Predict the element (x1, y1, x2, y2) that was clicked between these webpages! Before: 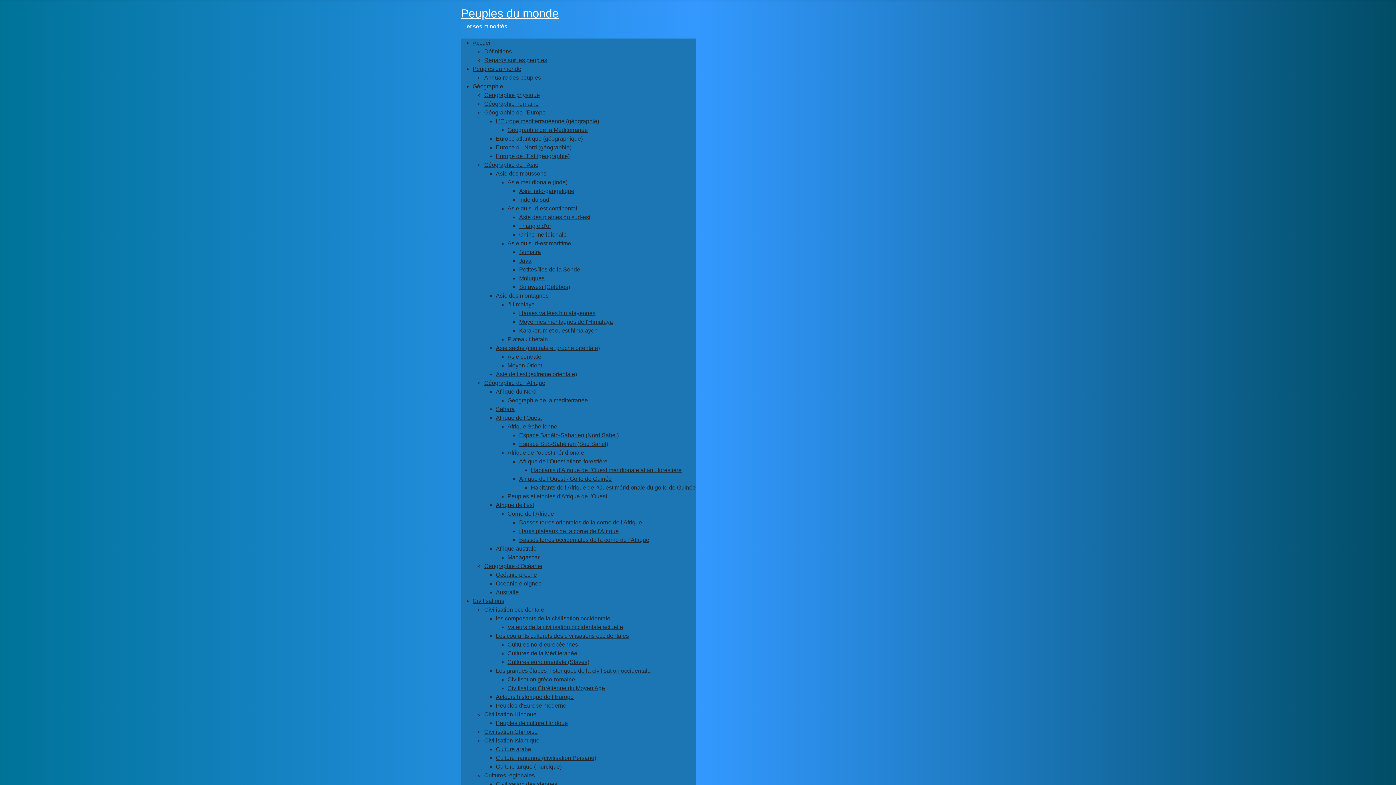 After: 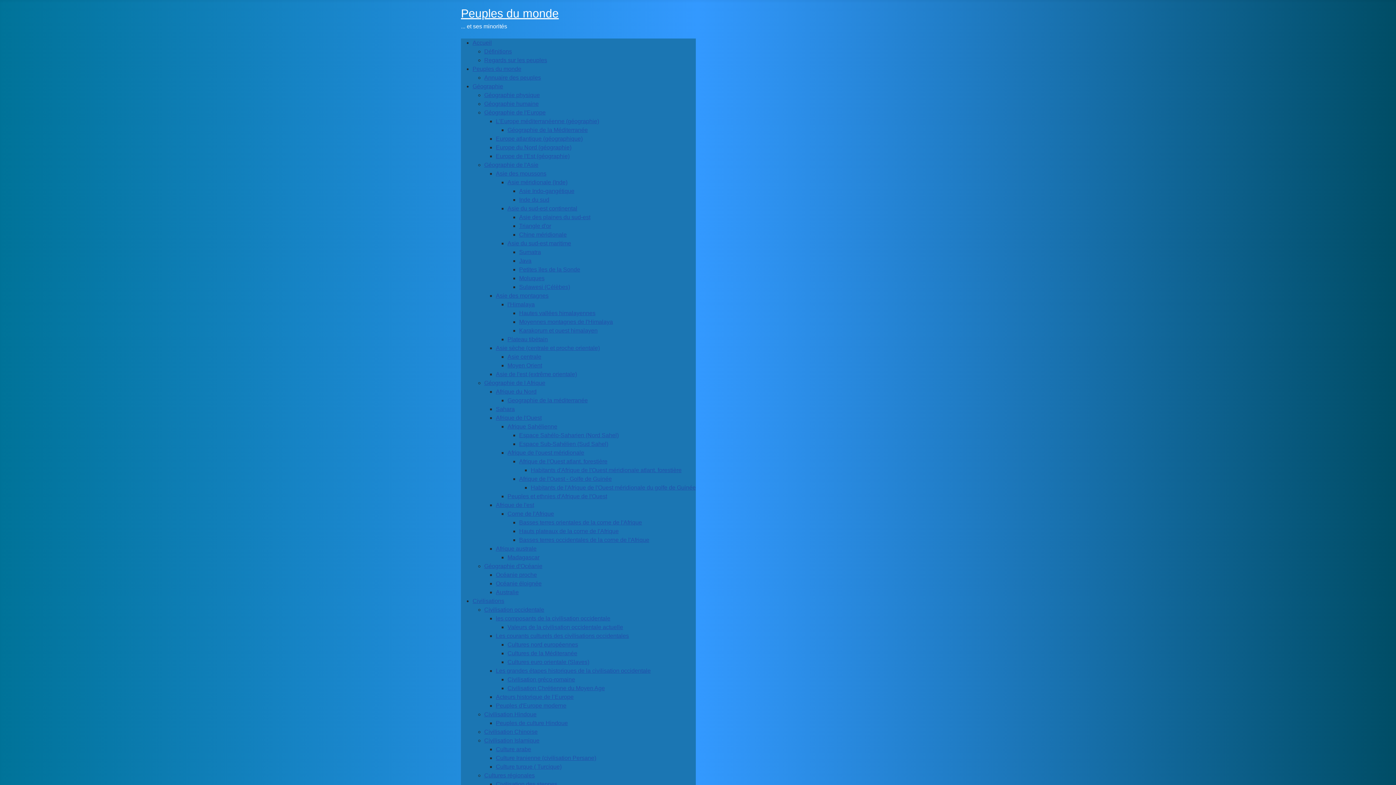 Action: label: Asie centrale bbox: (507, 352, 696, 361)